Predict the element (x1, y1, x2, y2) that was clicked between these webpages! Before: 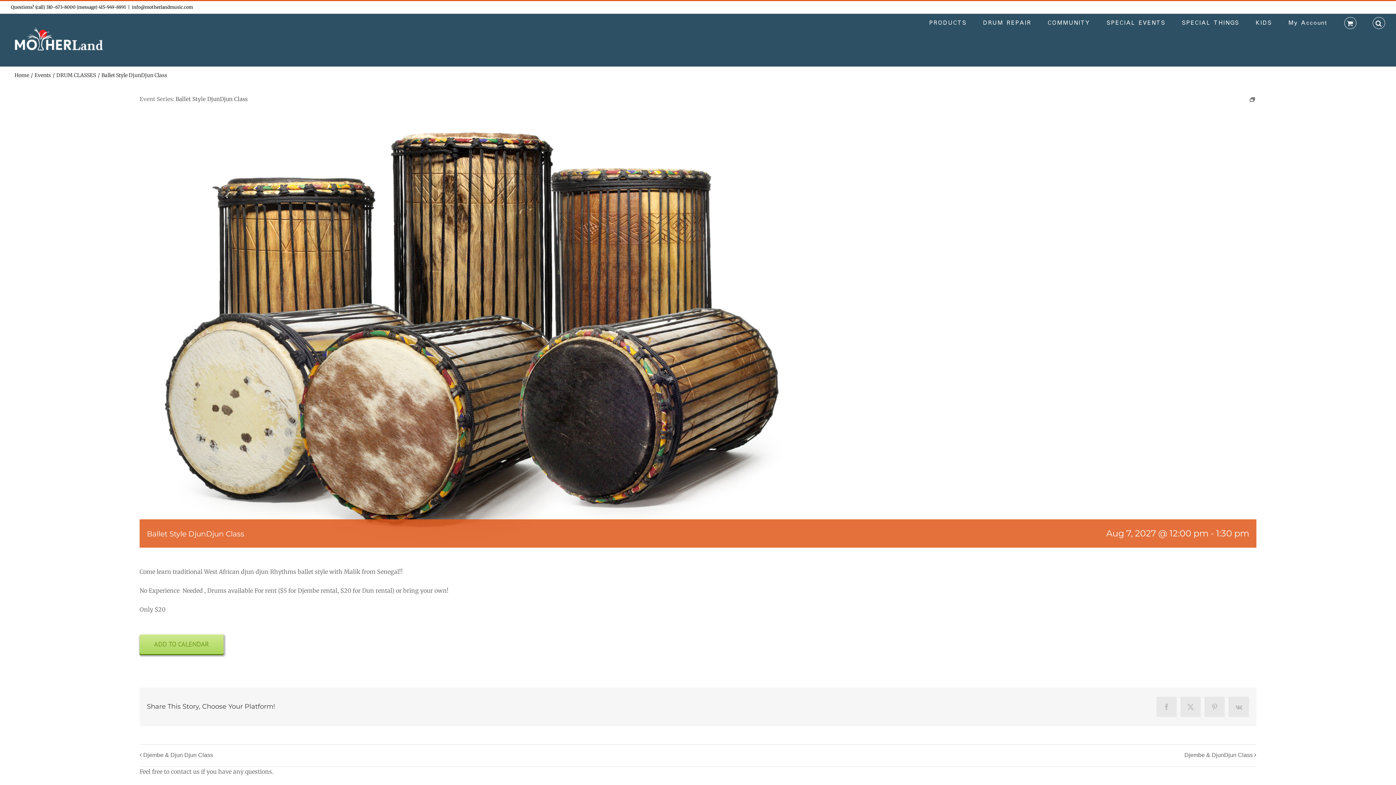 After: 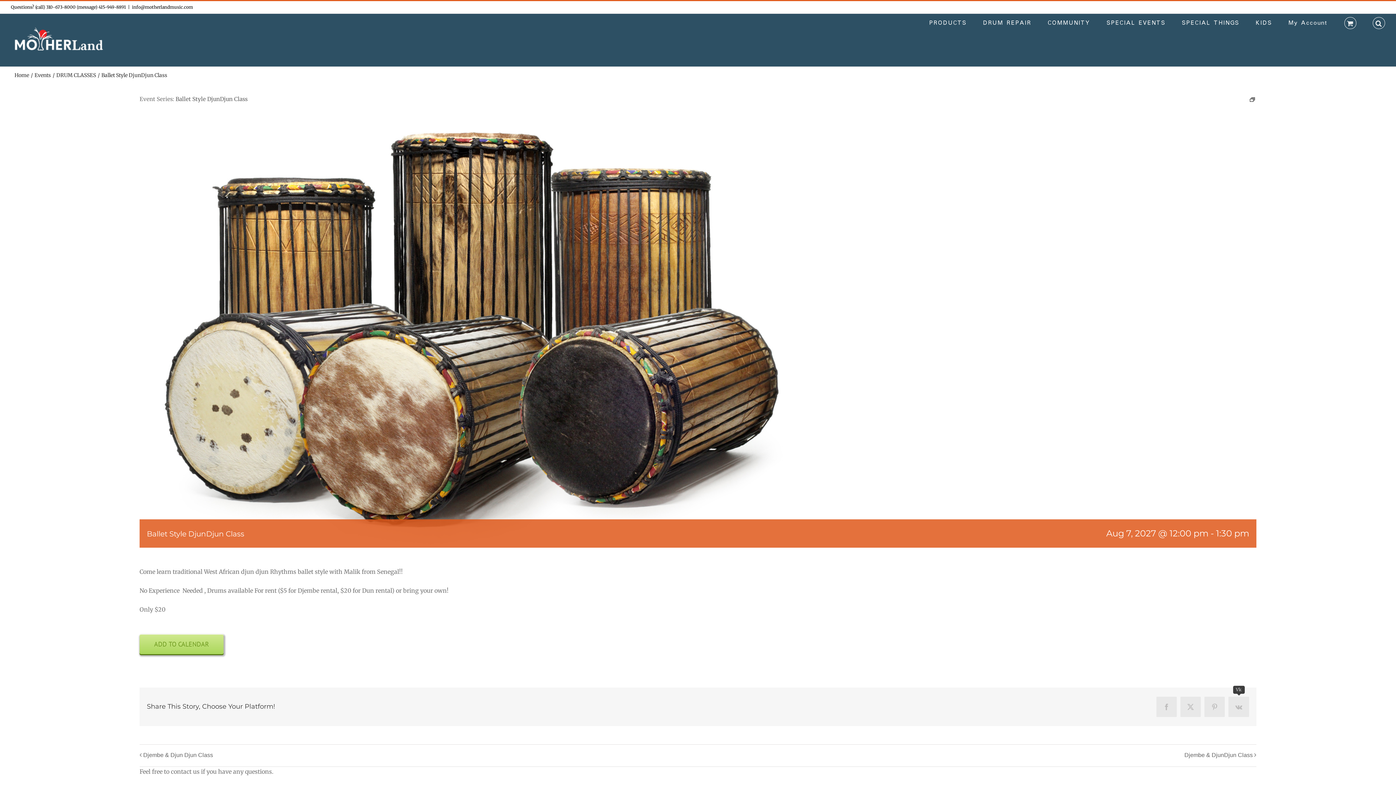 Action: label: Vk bbox: (1228, 697, 1249, 717)